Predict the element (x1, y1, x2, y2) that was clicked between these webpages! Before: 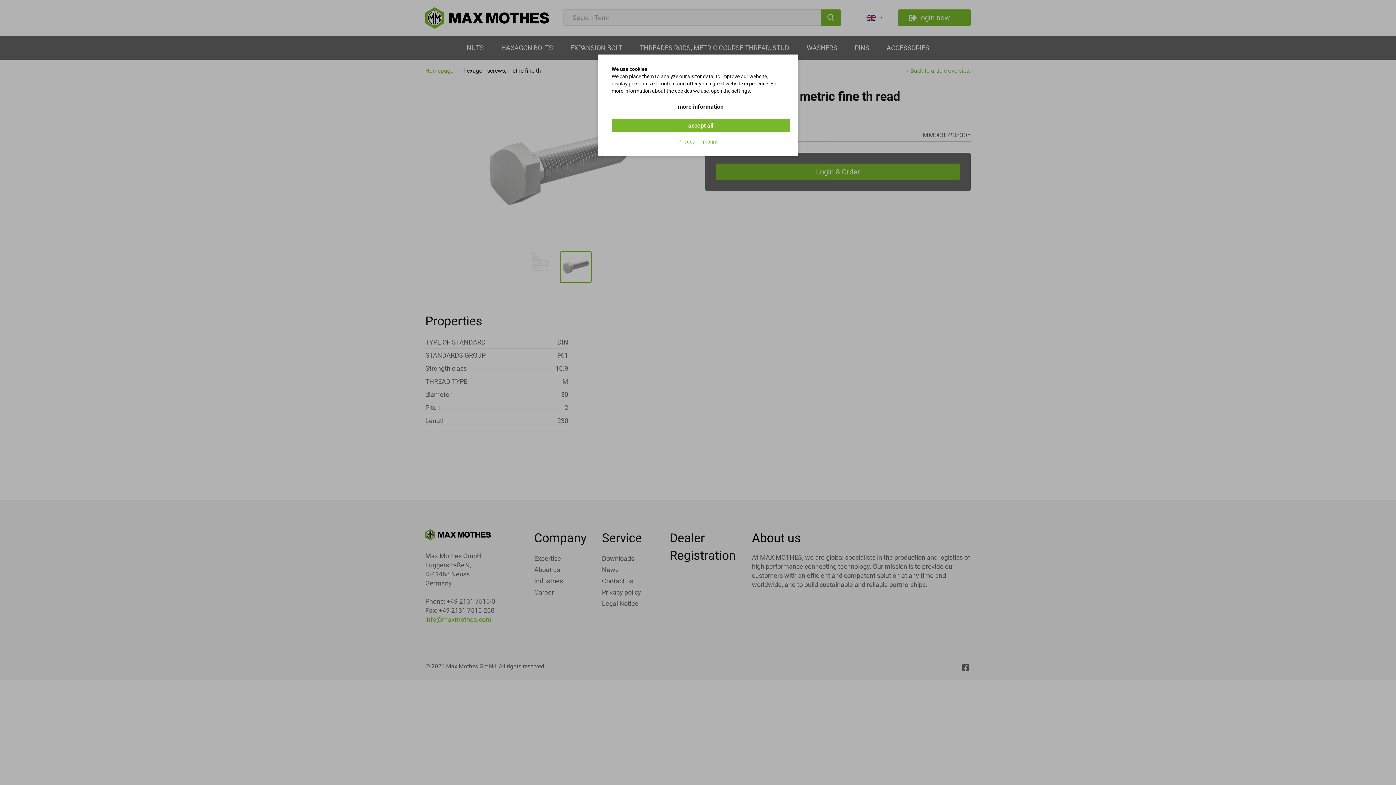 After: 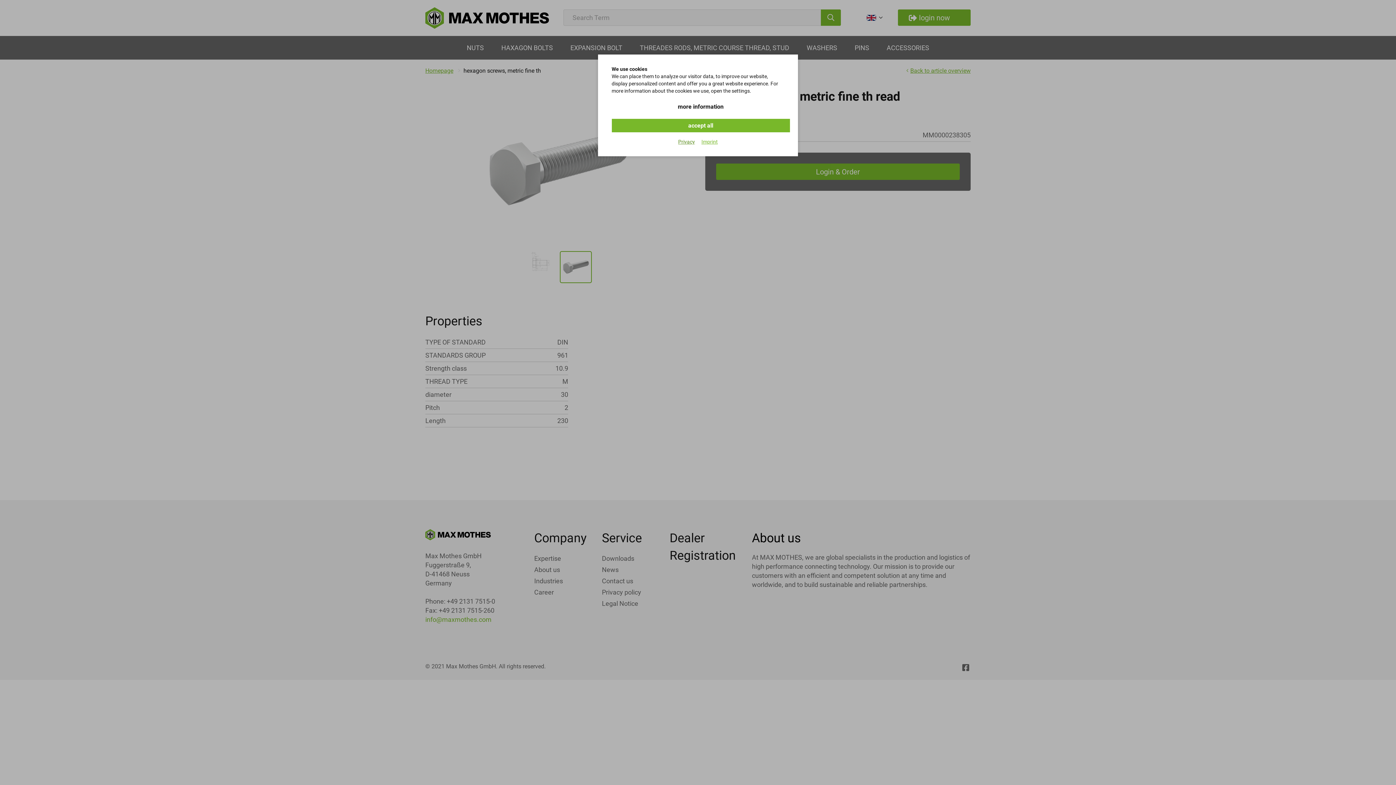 Action: label: Privacy bbox: (678, 138, 695, 145)